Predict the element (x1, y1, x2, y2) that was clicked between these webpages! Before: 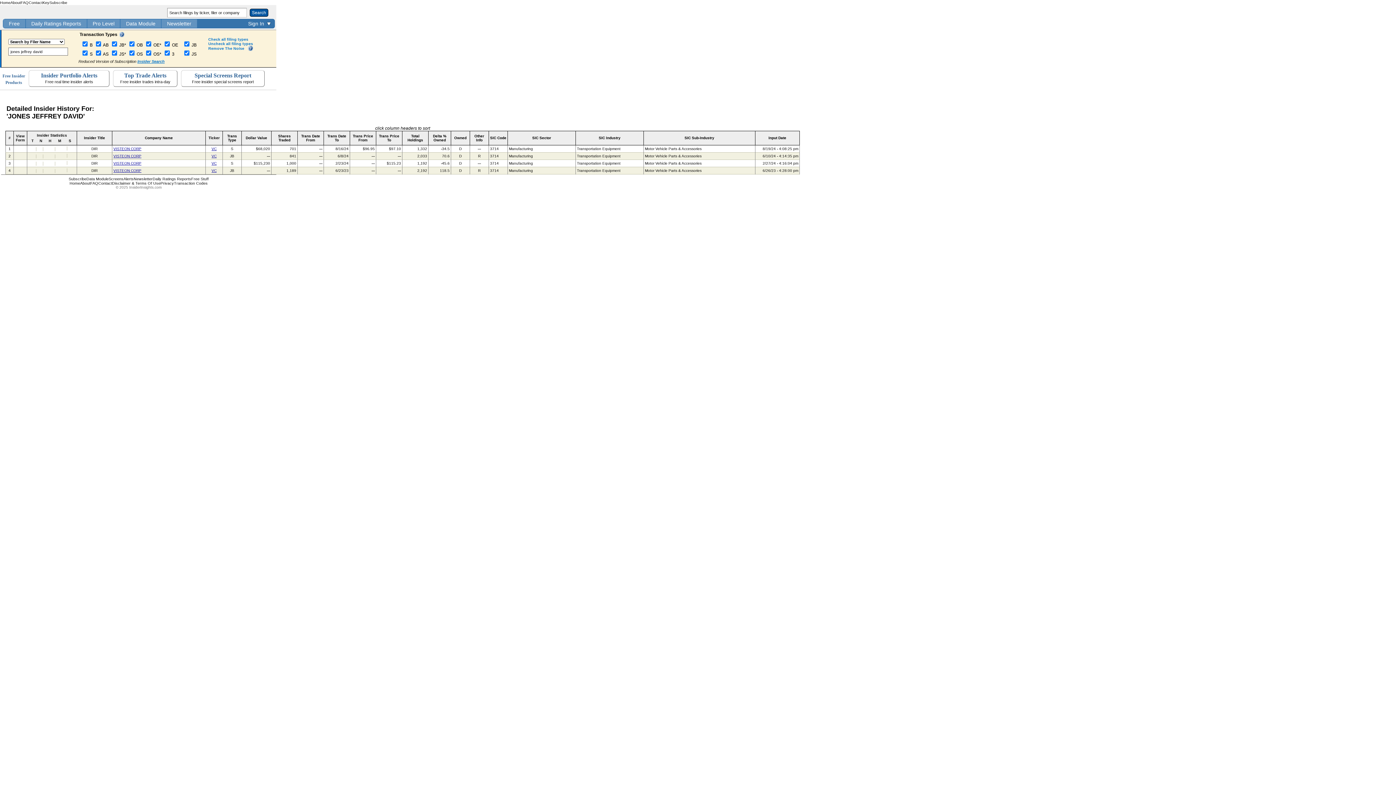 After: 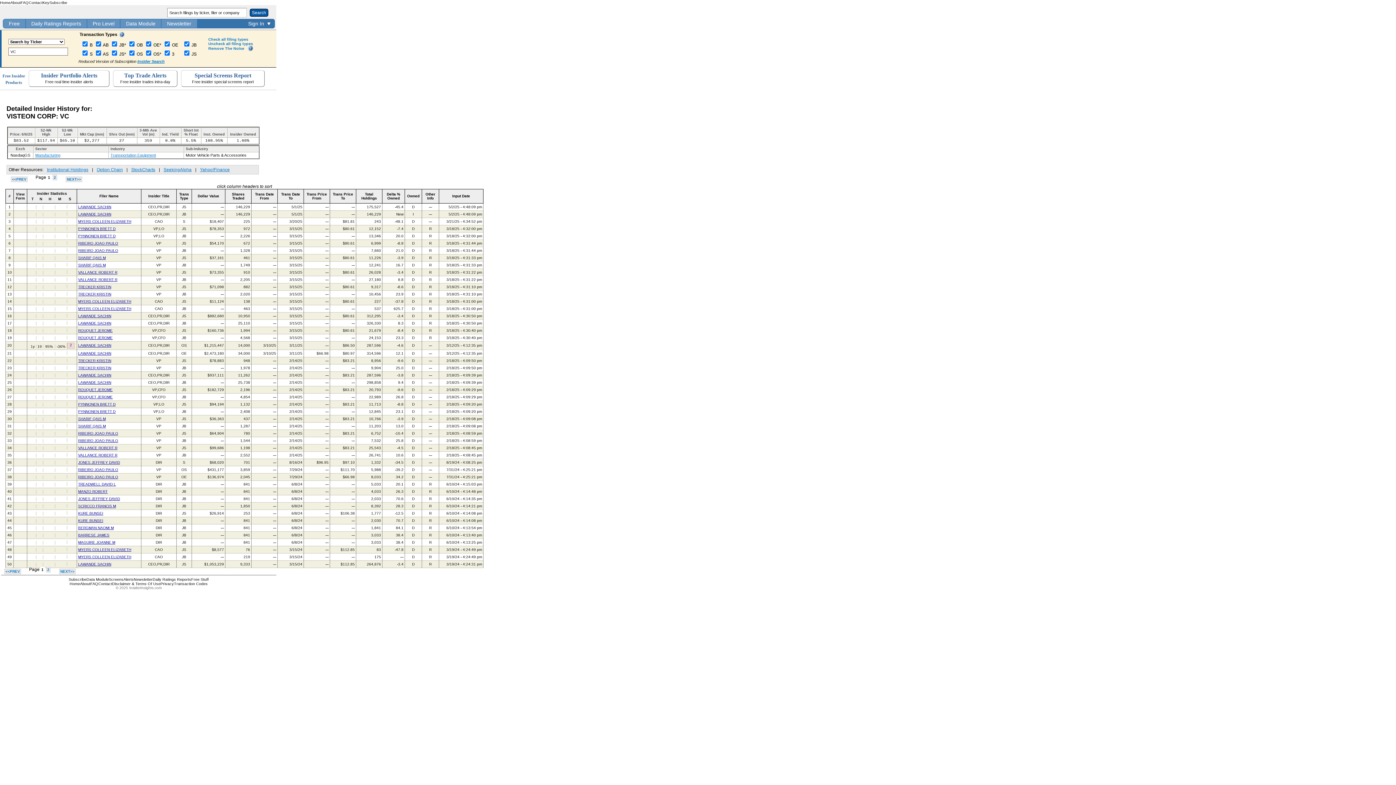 Action: bbox: (113, 168, 141, 172) label: VISTEON CORP